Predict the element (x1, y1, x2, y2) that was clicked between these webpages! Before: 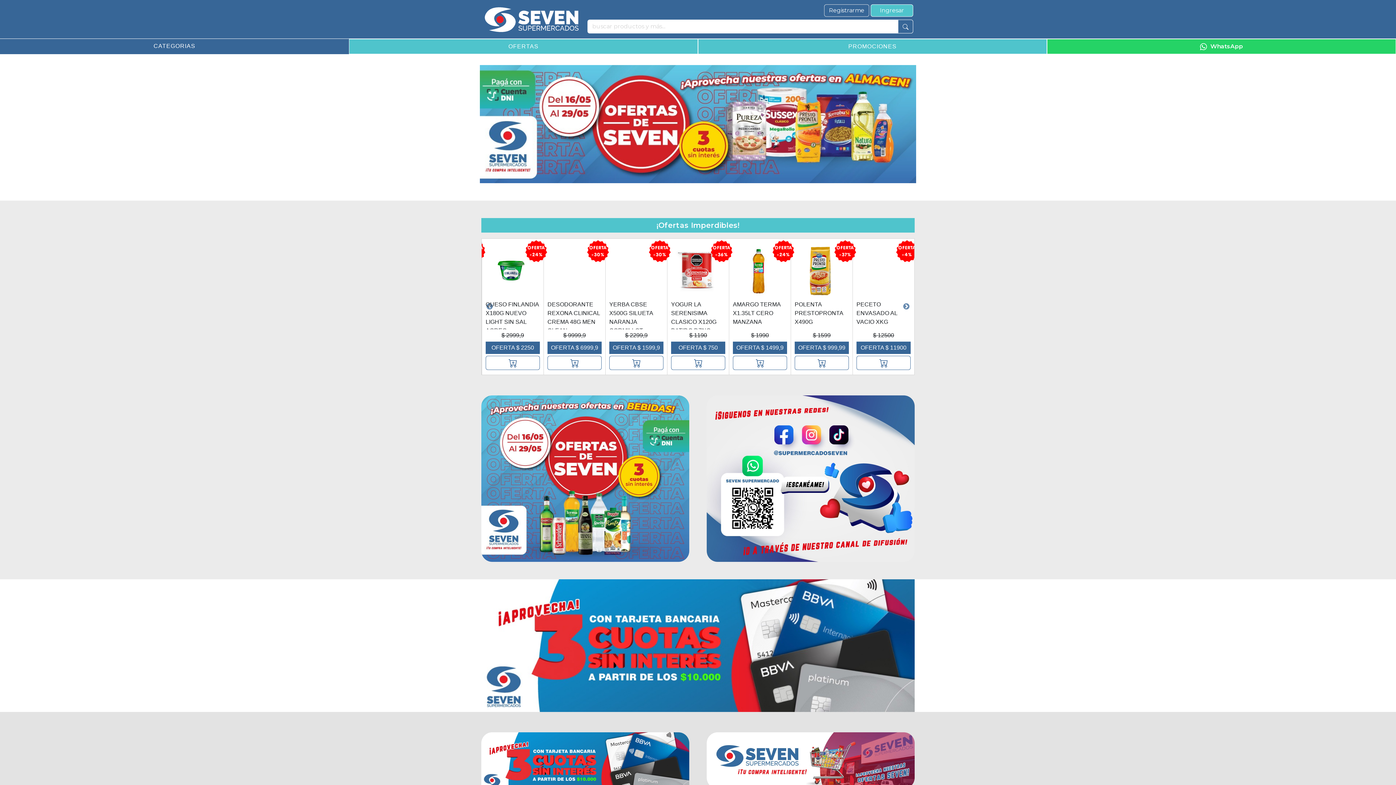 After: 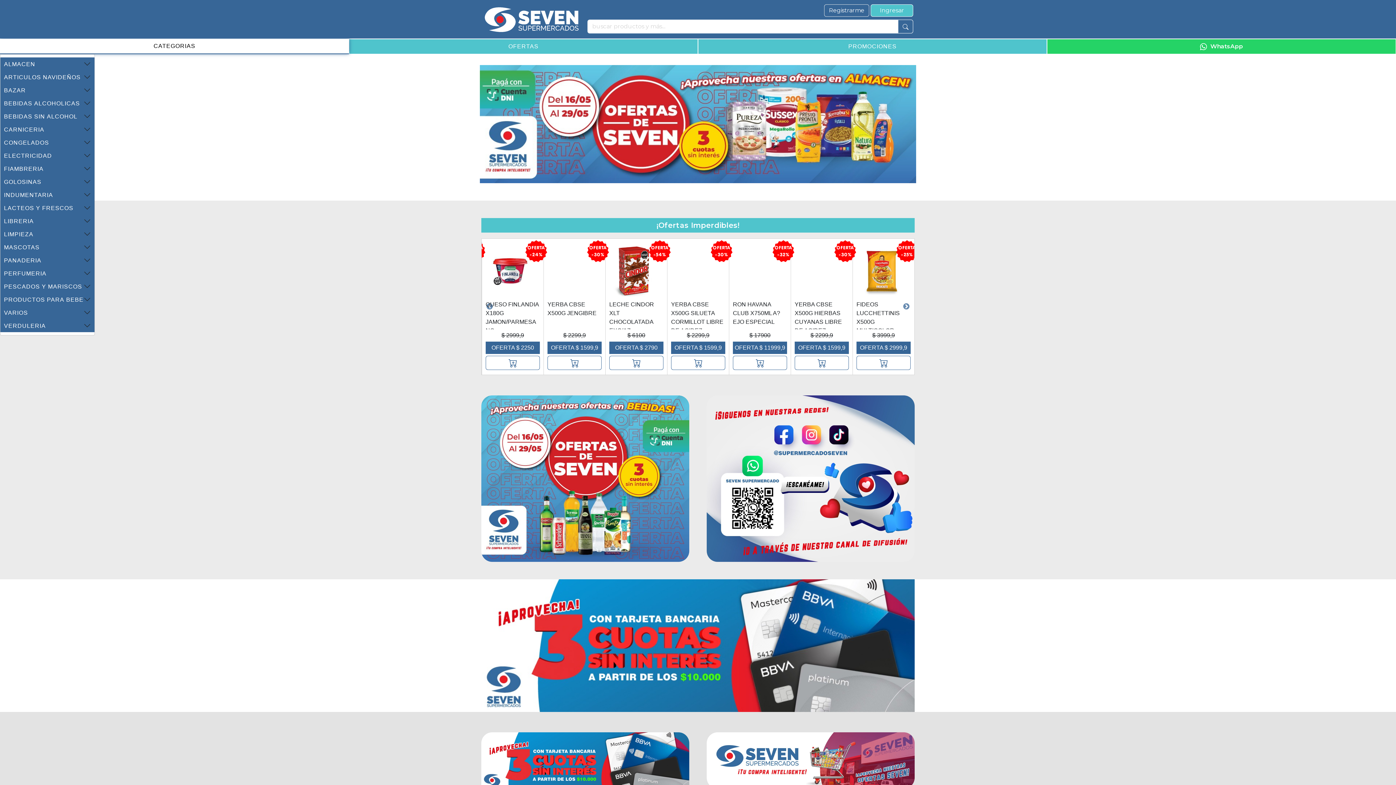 Action: label: CATEGORIAS bbox: (0, 38, 349, 53)